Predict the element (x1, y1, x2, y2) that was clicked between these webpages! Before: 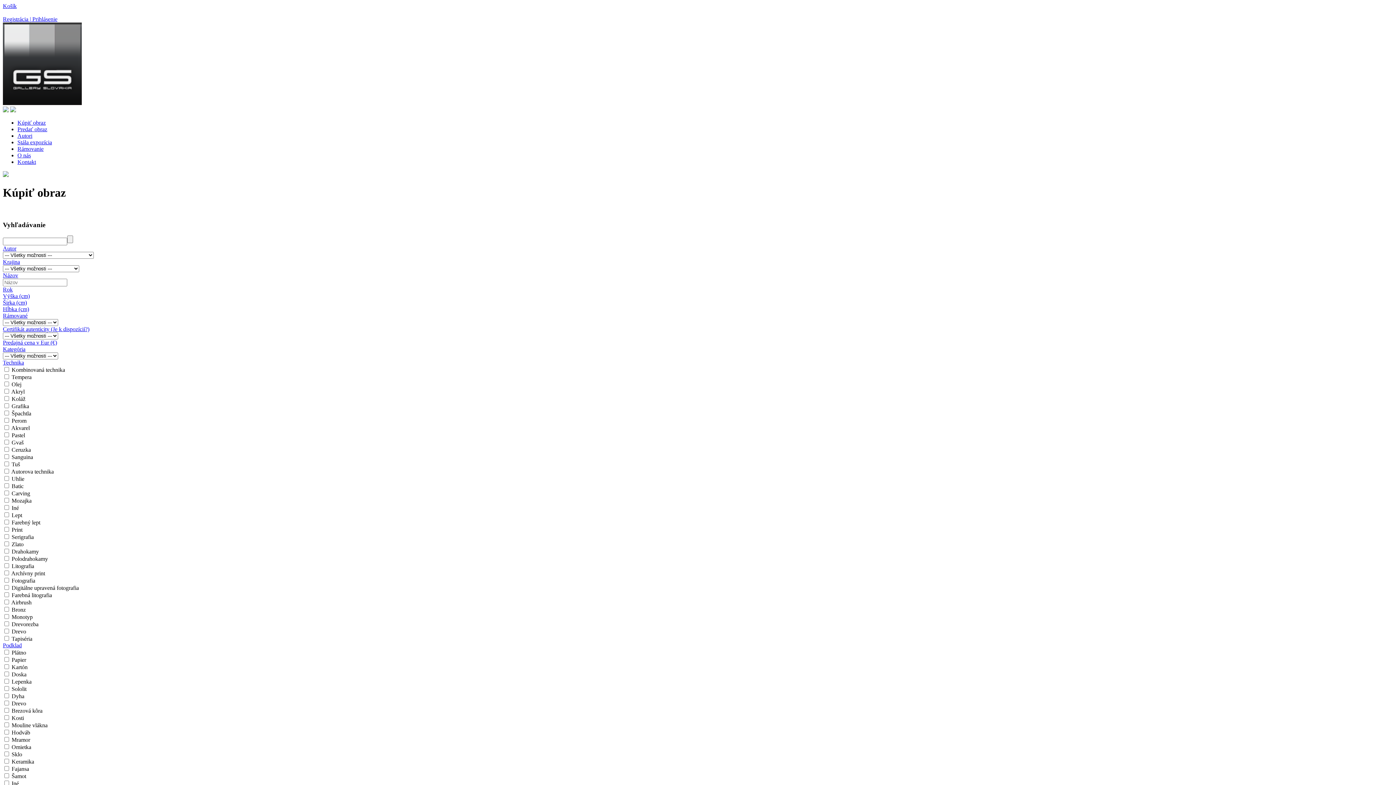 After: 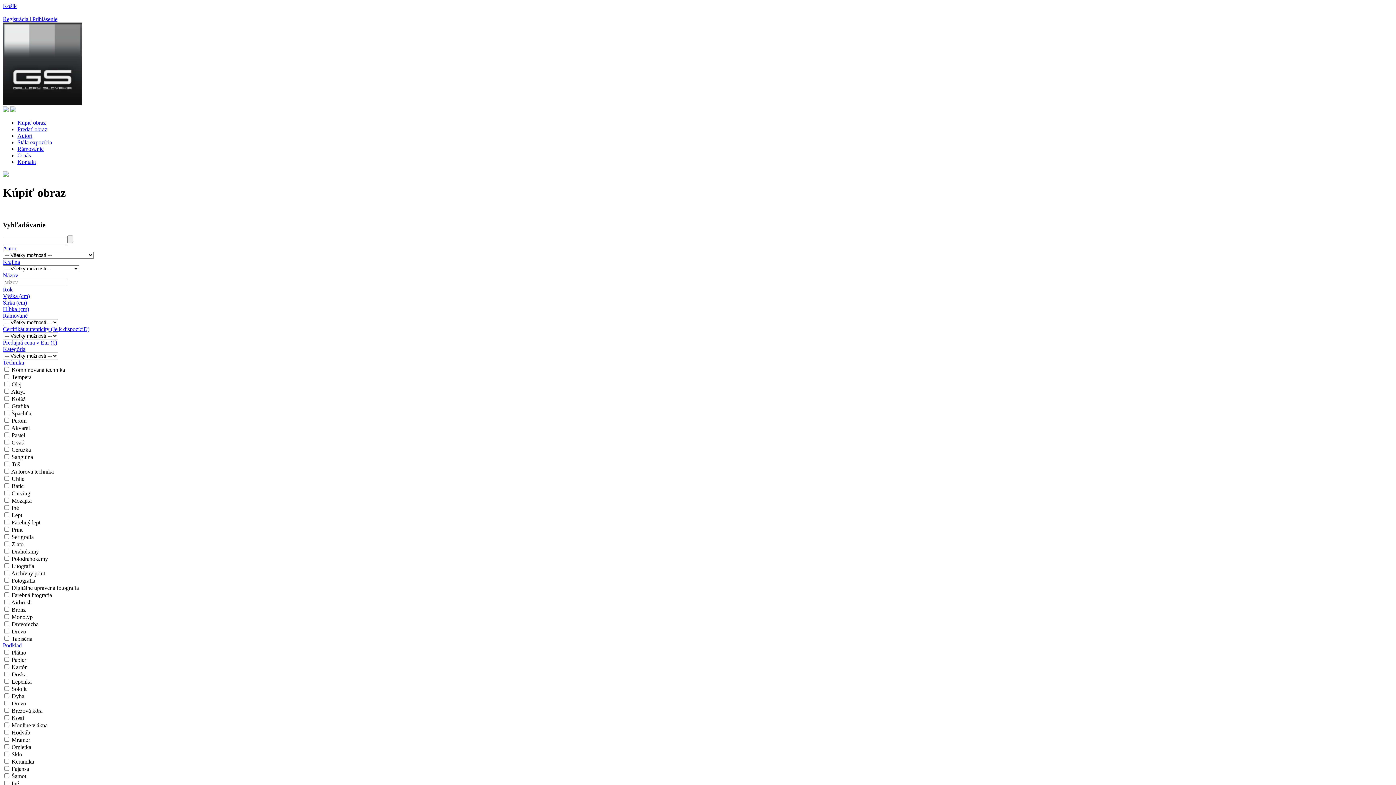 Action: bbox: (2, 16, 57, 22) label: Registrácia | Prihlásenie